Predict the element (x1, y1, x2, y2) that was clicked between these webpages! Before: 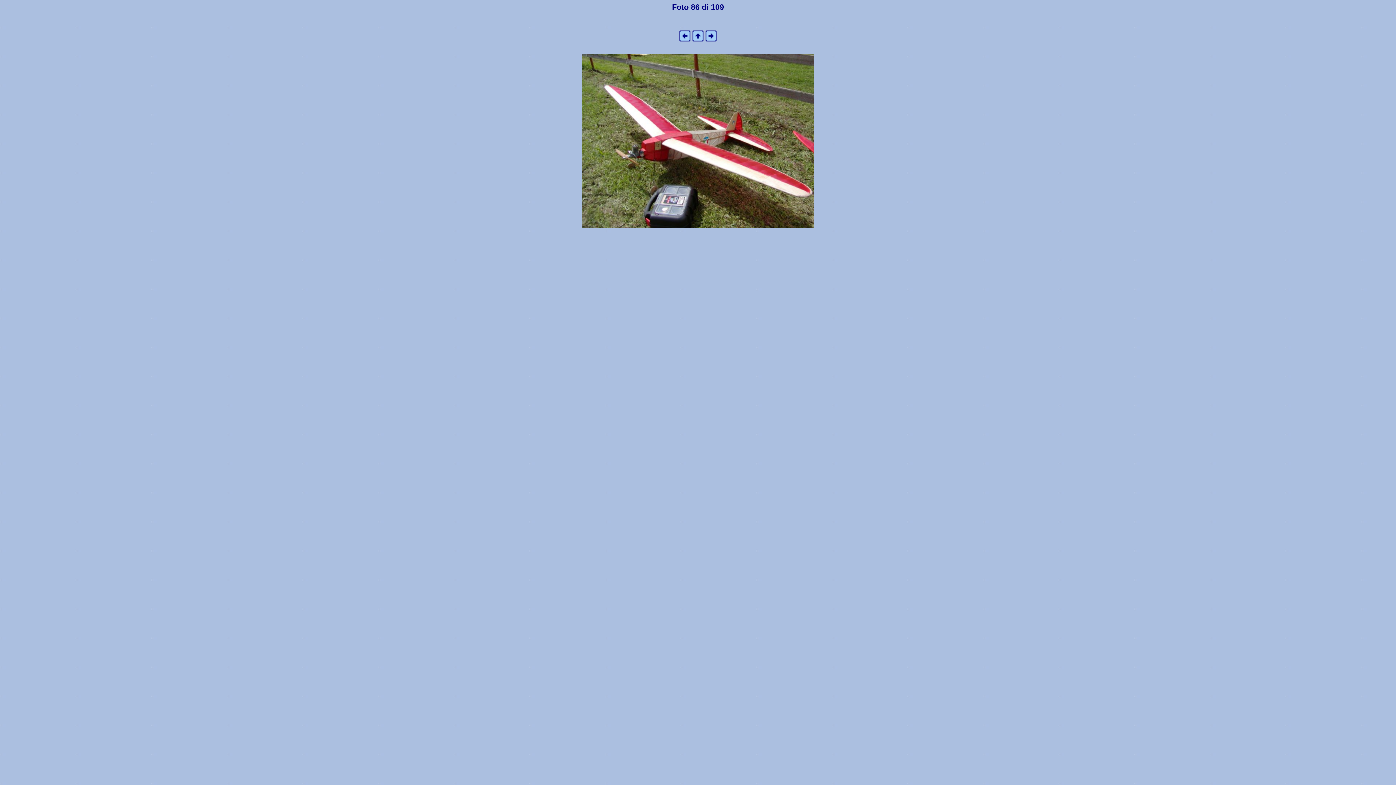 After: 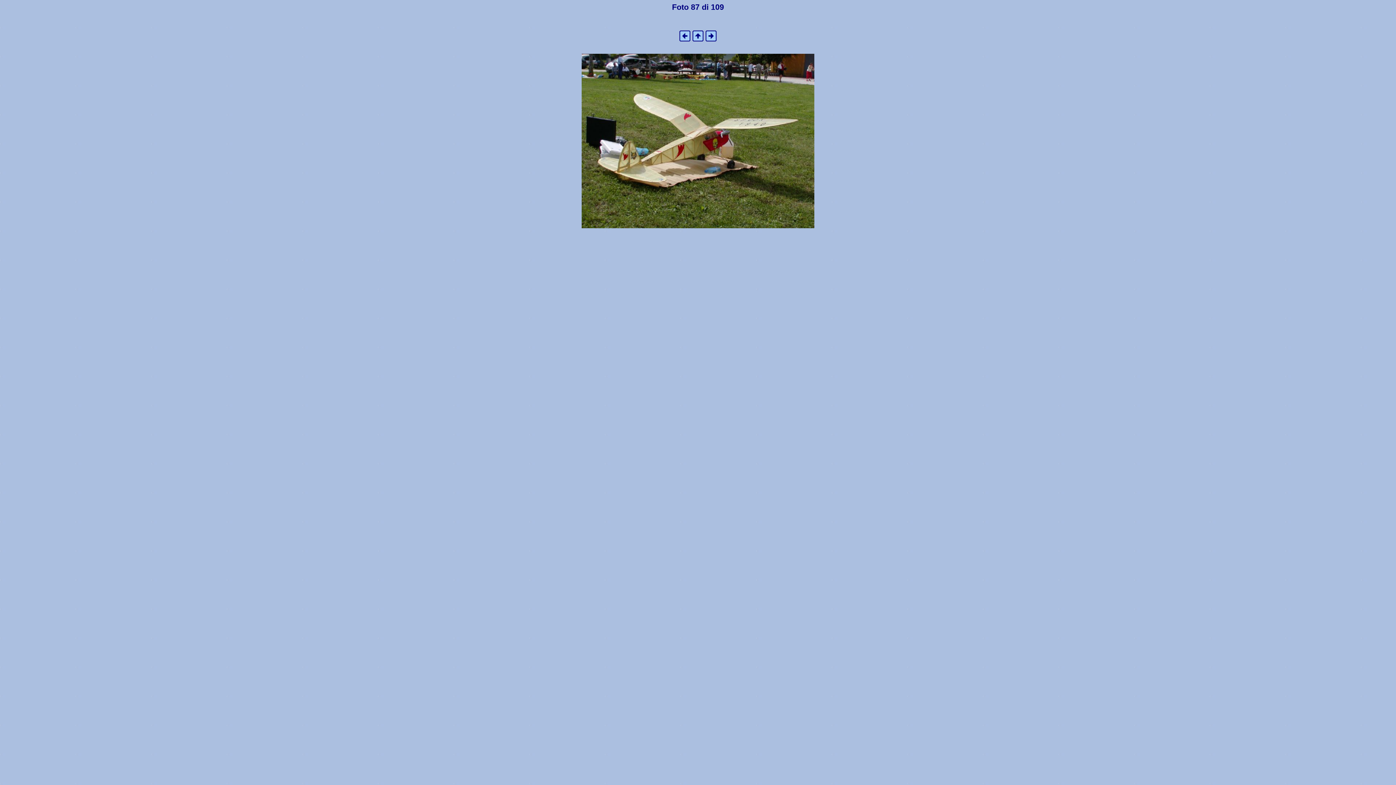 Action: bbox: (705, 37, 717, 42)